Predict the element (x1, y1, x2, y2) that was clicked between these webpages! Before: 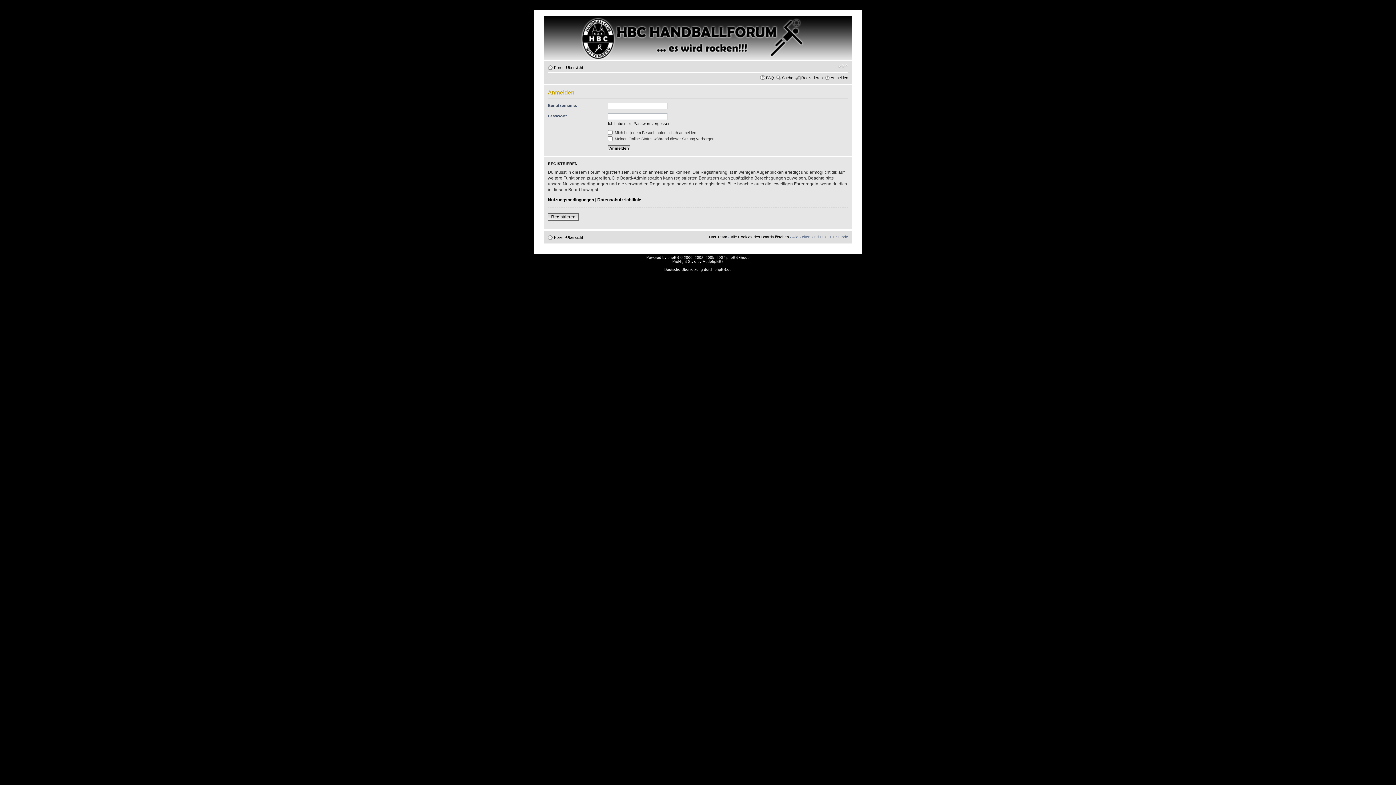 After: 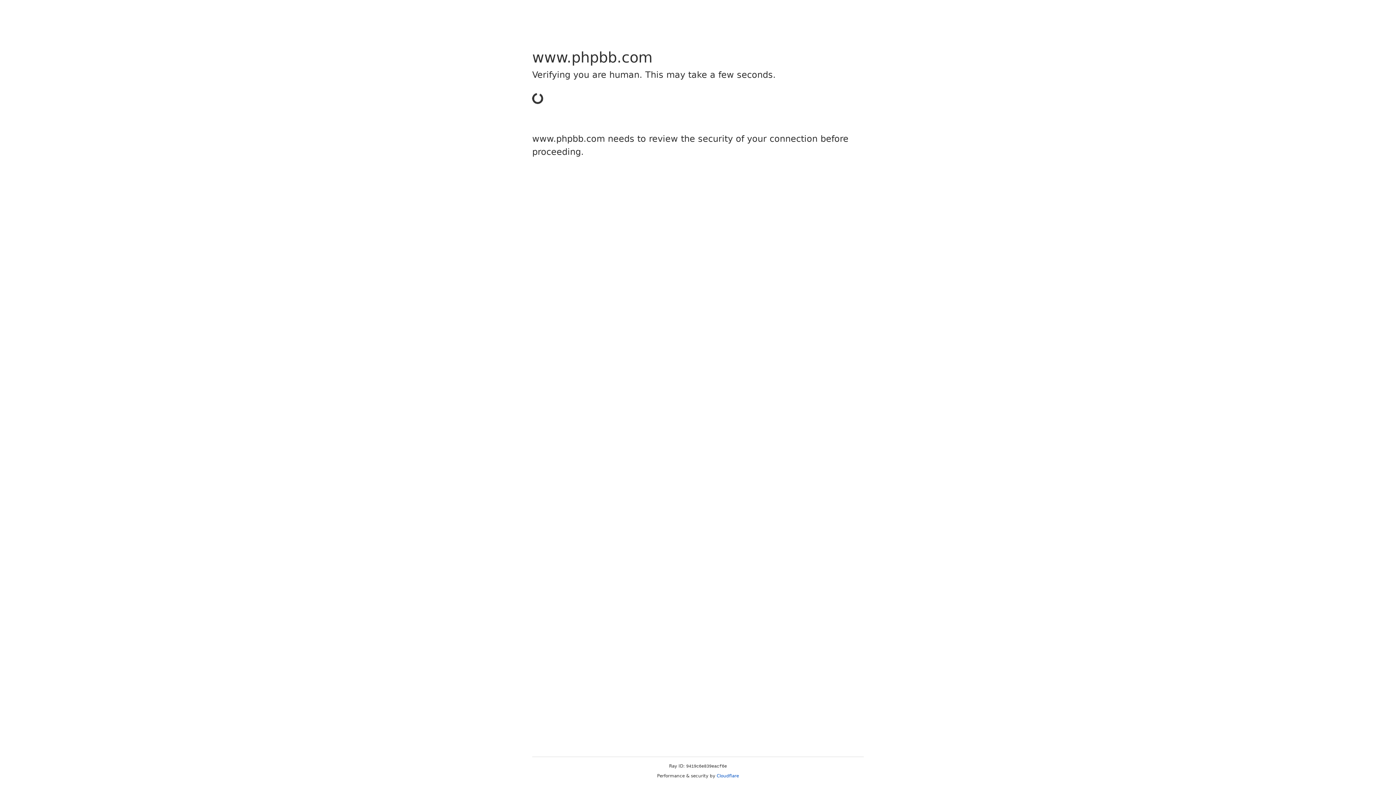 Action: label: phpBB bbox: (667, 255, 679, 259)